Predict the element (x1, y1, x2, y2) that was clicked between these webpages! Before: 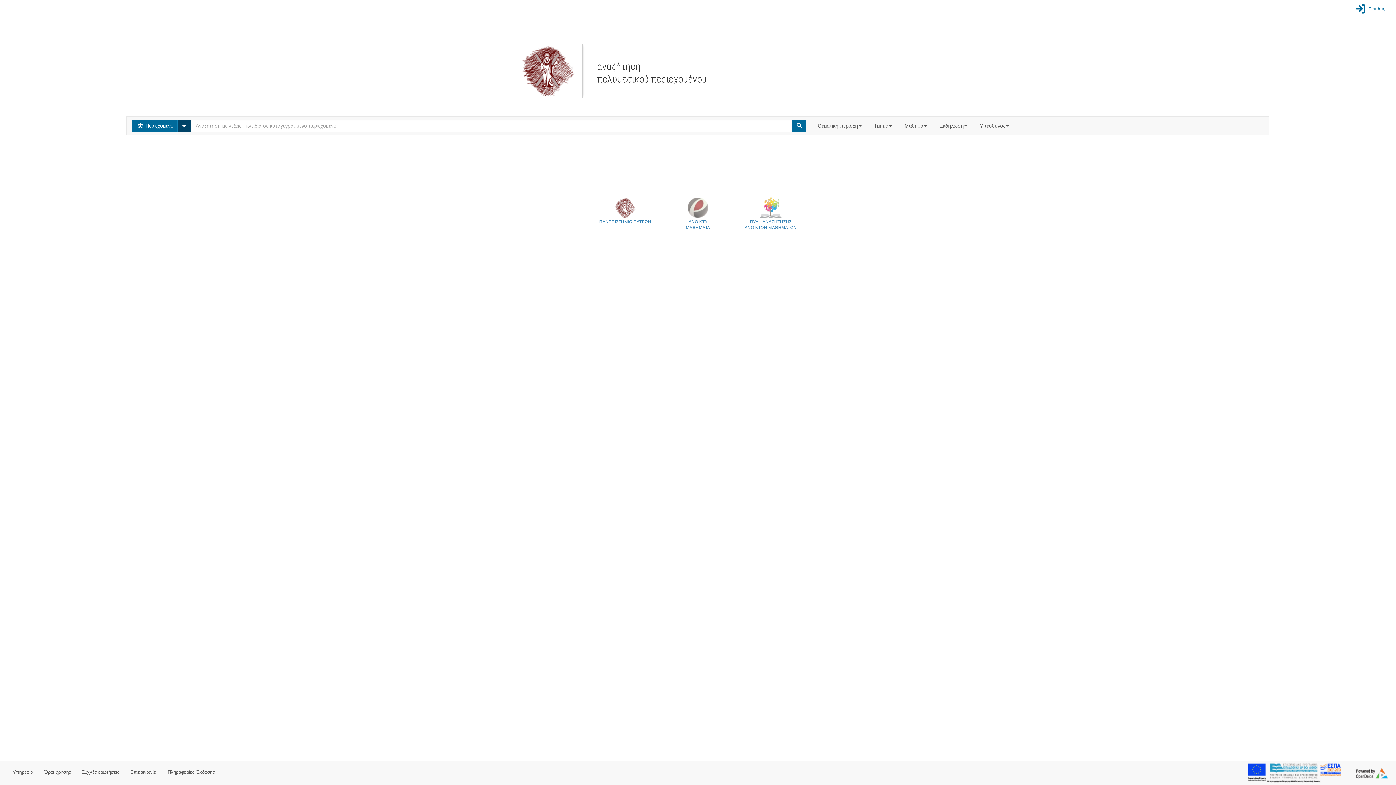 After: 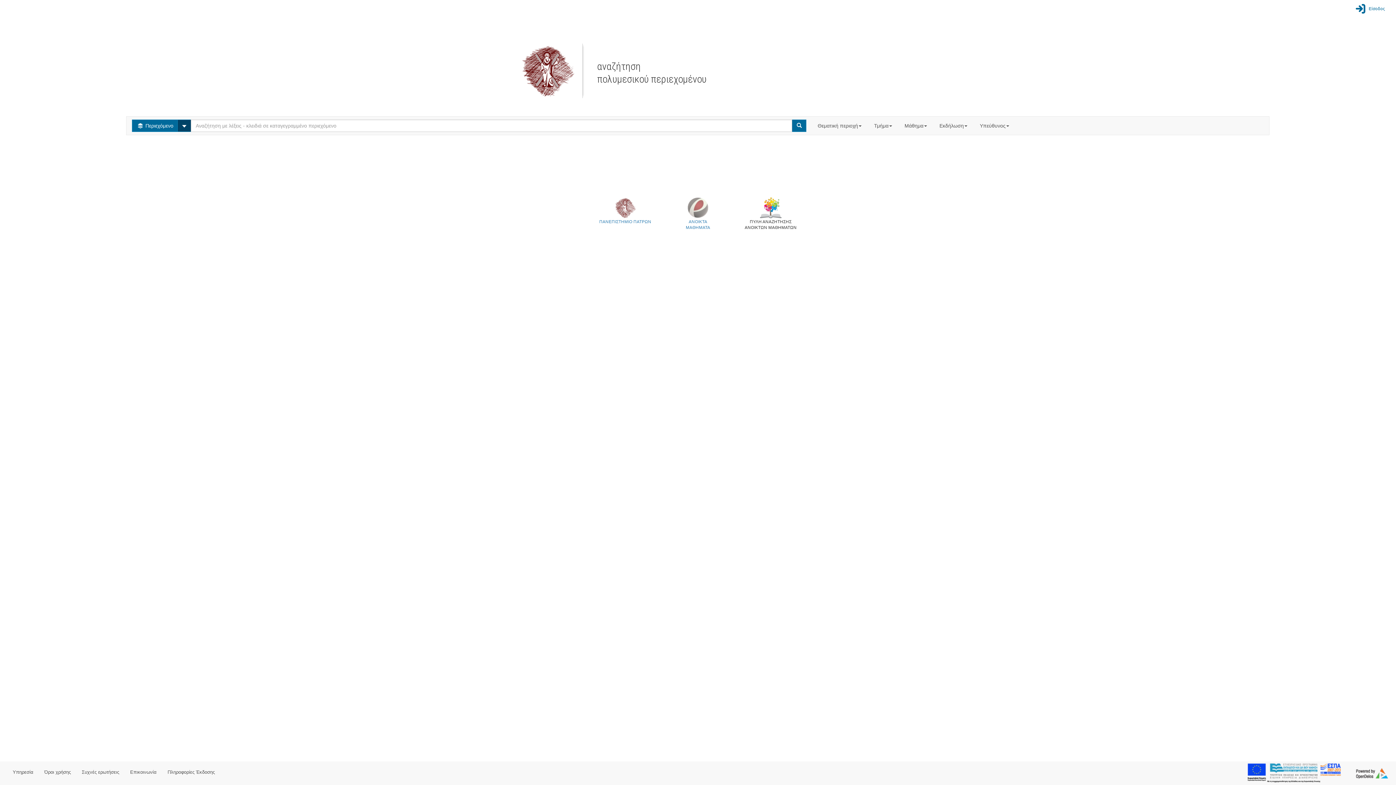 Action: label: 
ΠΥΛΗ ΑΝΑΖΗΤΗΣΗΣ
ΑΝΟΙΚΤΩΝ ΜΑΘΗΜΑΤΩΝ bbox: (734, 197, 807, 230)